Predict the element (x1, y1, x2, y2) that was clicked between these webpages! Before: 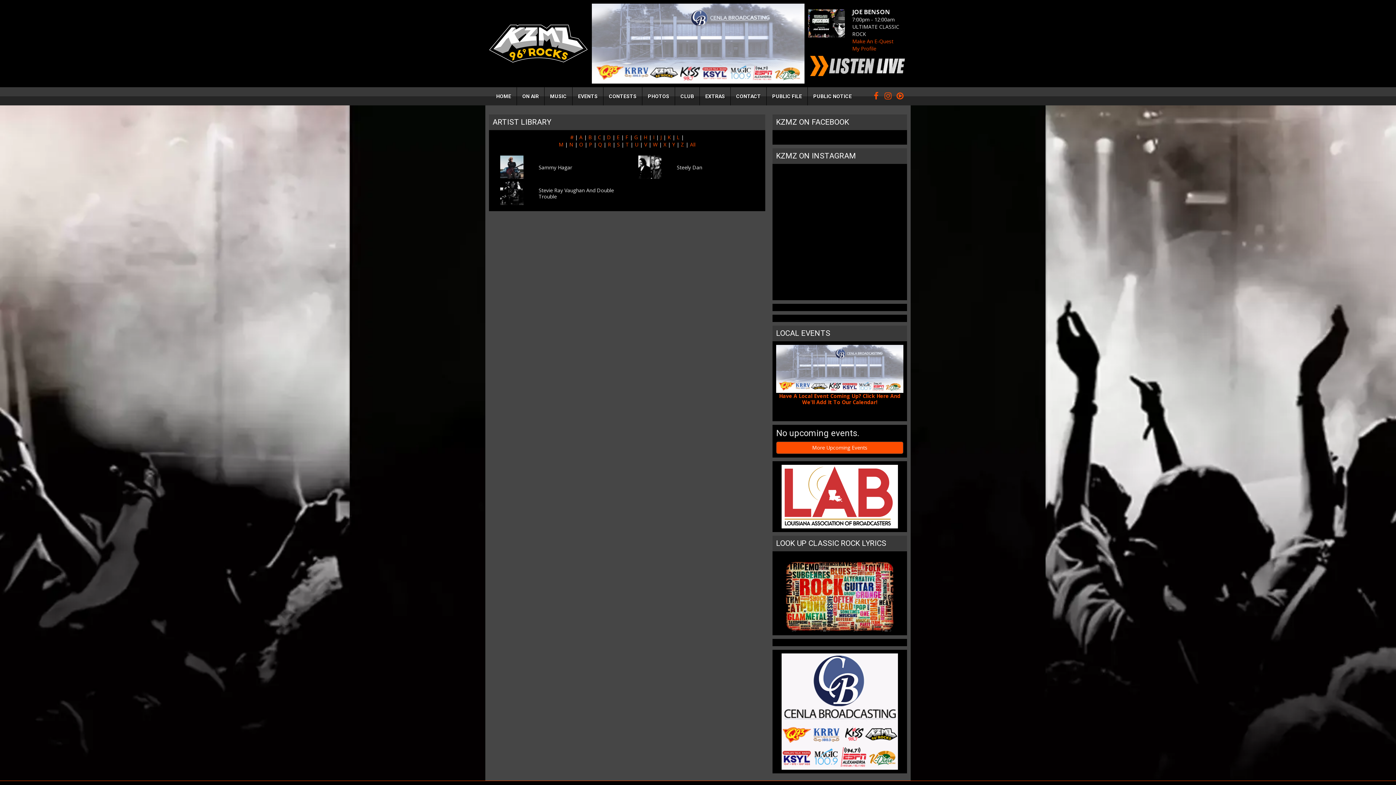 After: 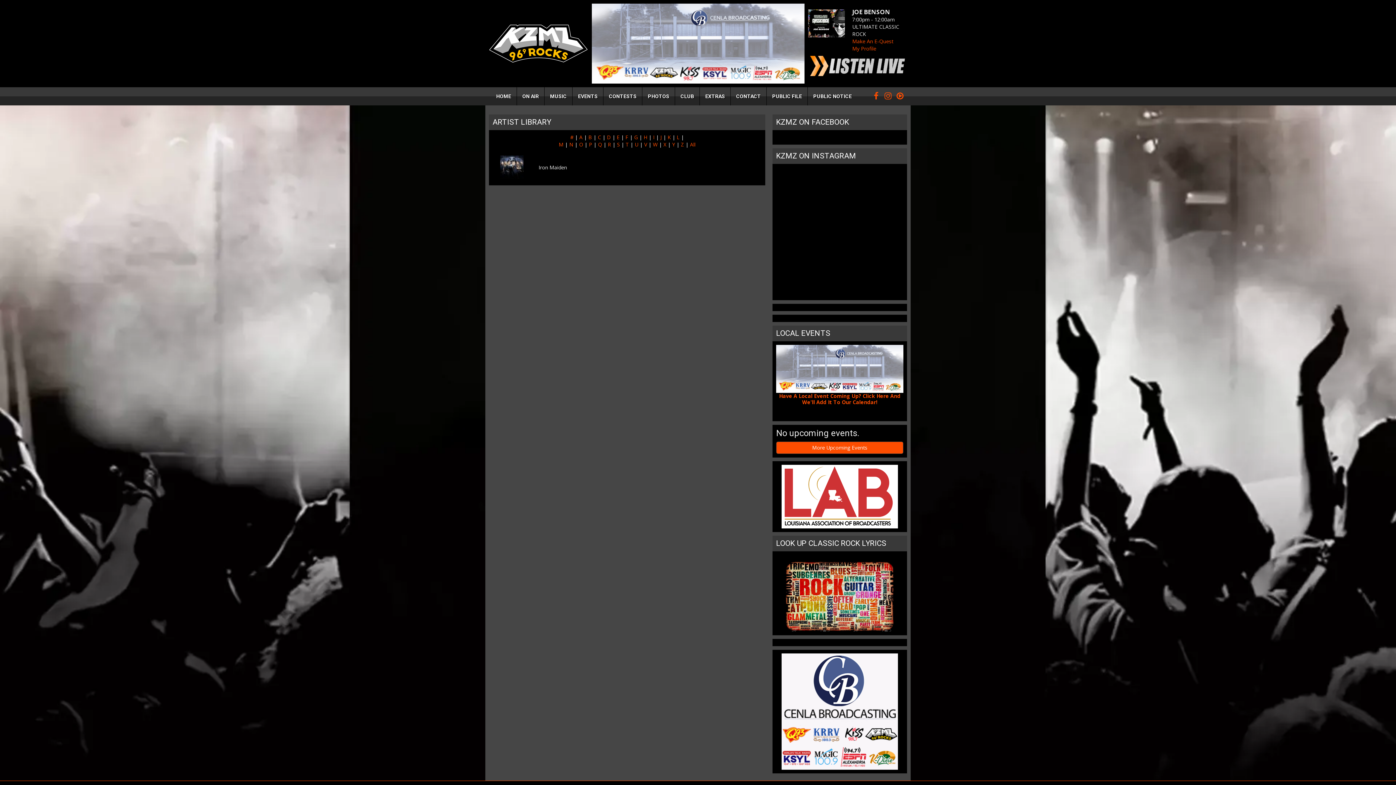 Action: bbox: (653, 133, 656, 140) label: I 